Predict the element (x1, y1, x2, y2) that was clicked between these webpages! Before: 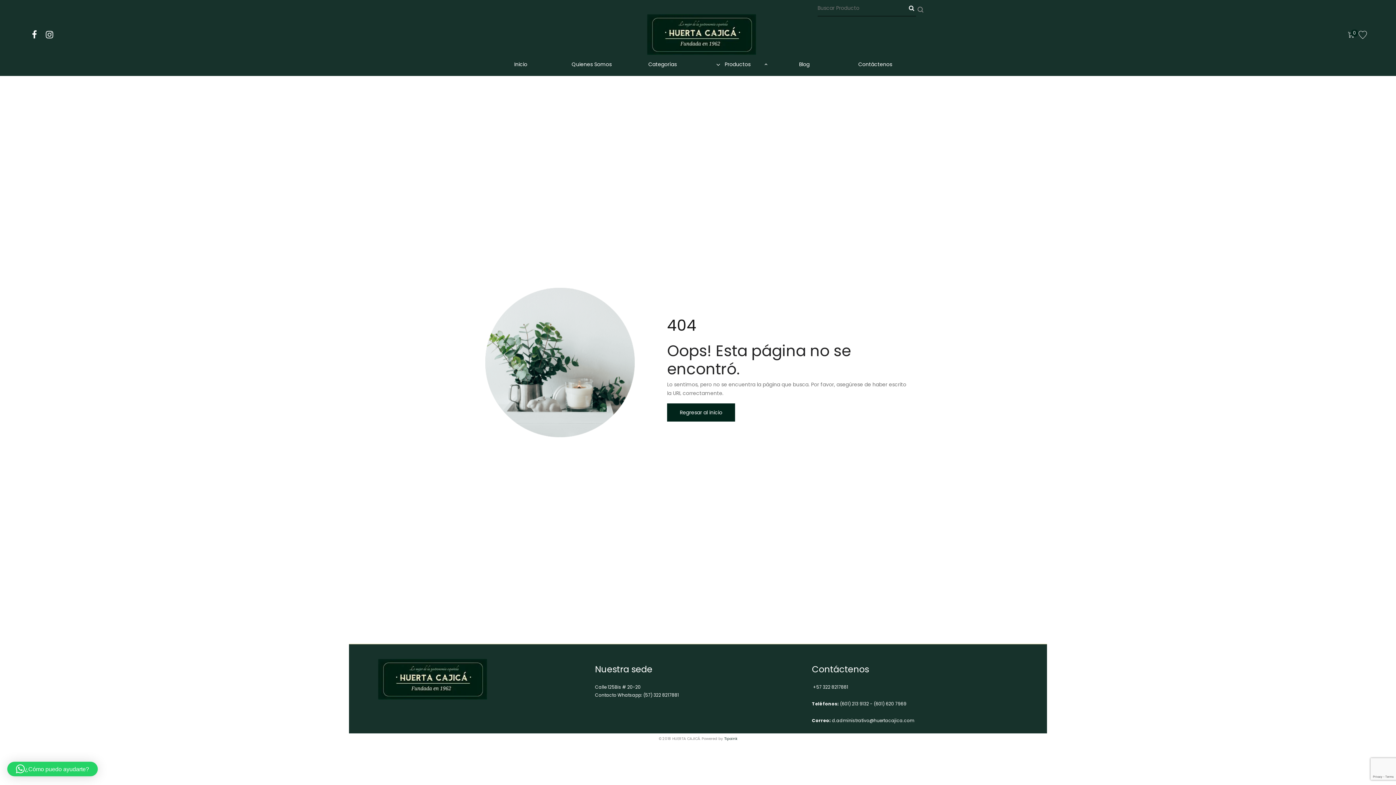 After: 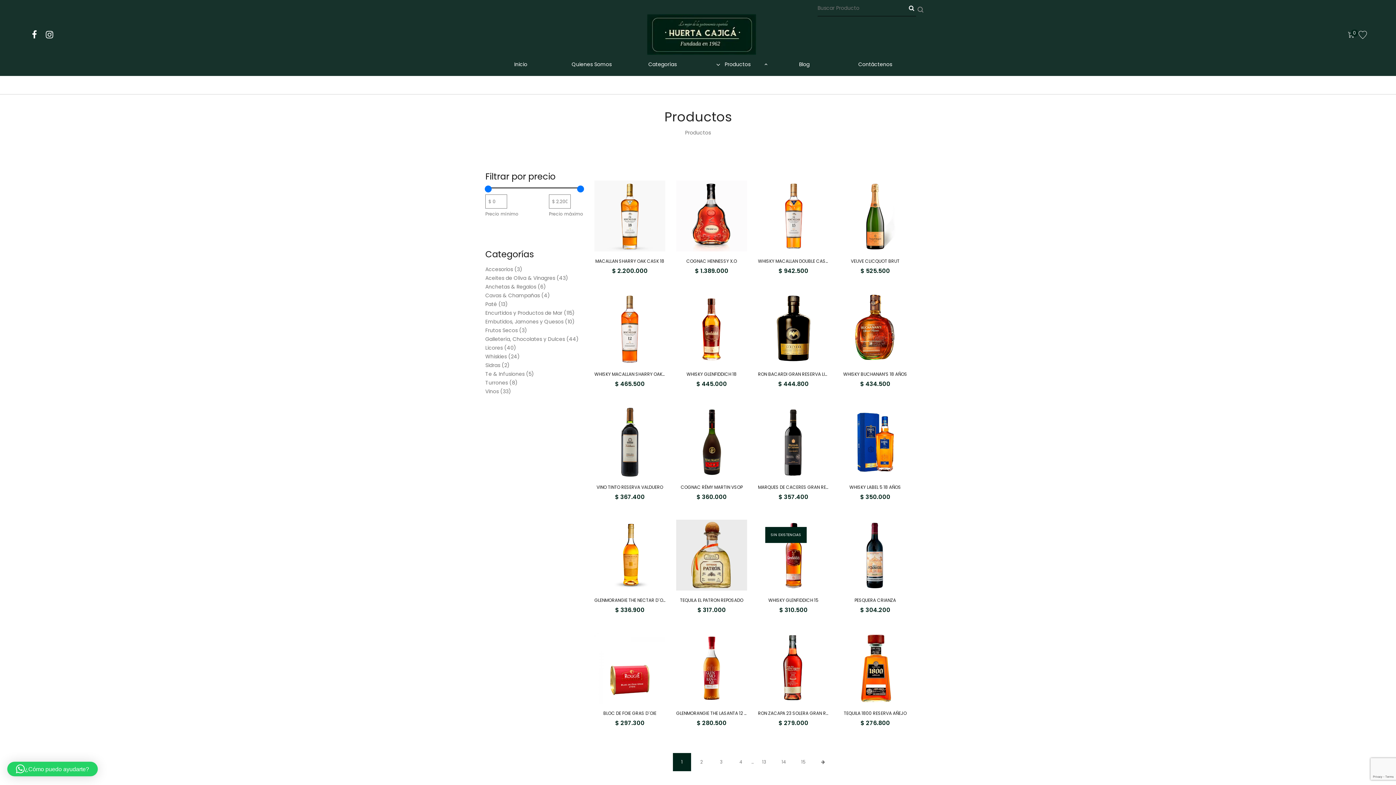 Action: bbox: (698, 52, 769, 76) label: Productos